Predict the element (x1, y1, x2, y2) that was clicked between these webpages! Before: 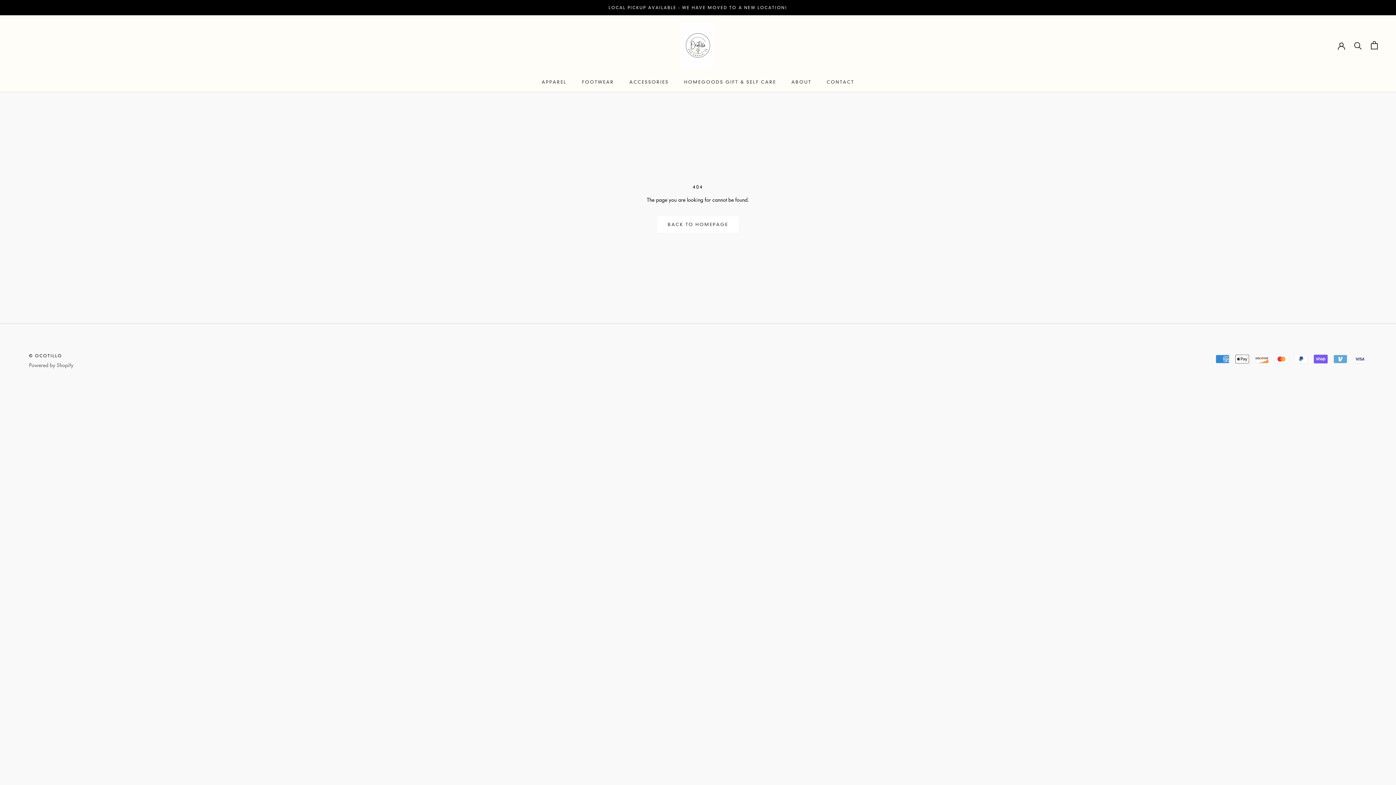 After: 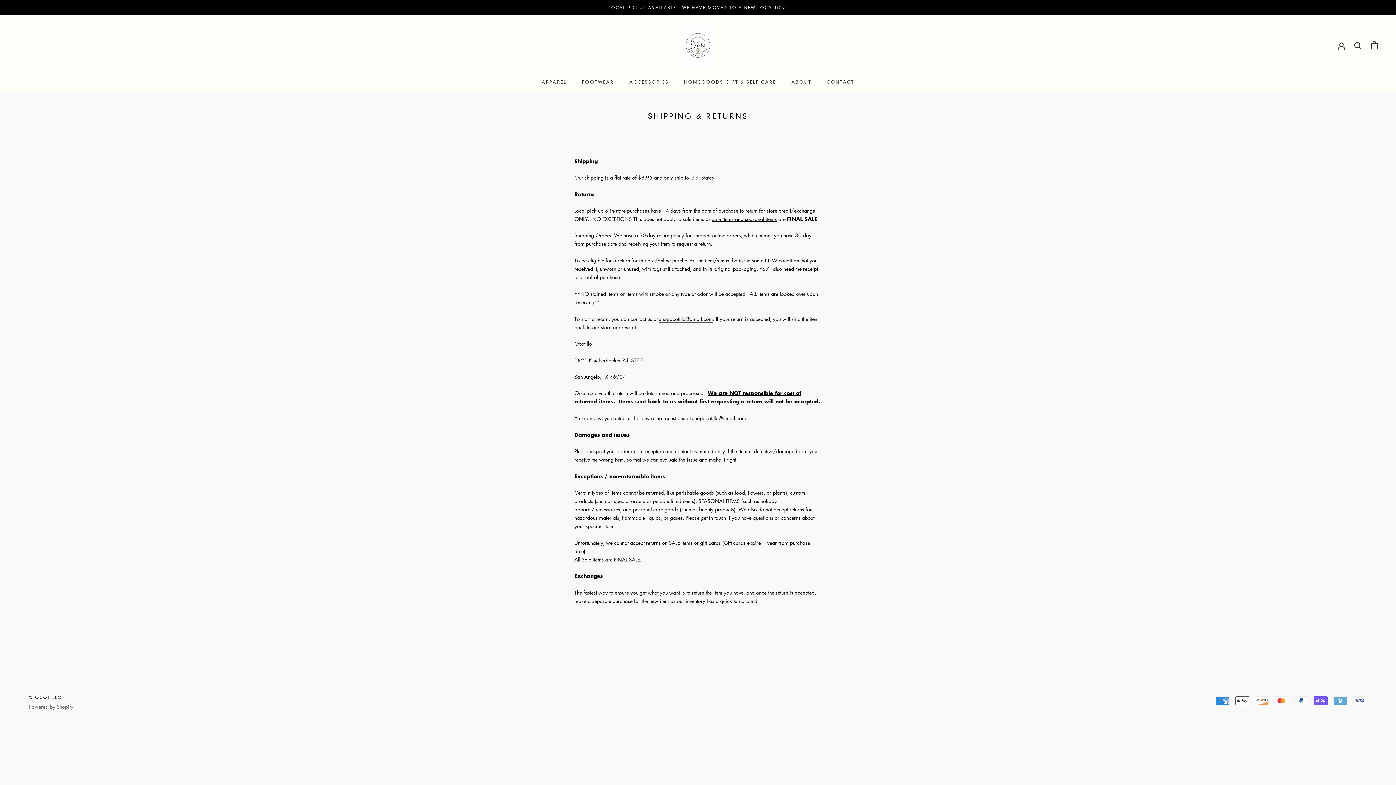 Action: bbox: (608, 5, 787, 10) label: LOCAL PICKUP AVAILABLE - WE HAVE MOVED TO A NEW LOCATION!